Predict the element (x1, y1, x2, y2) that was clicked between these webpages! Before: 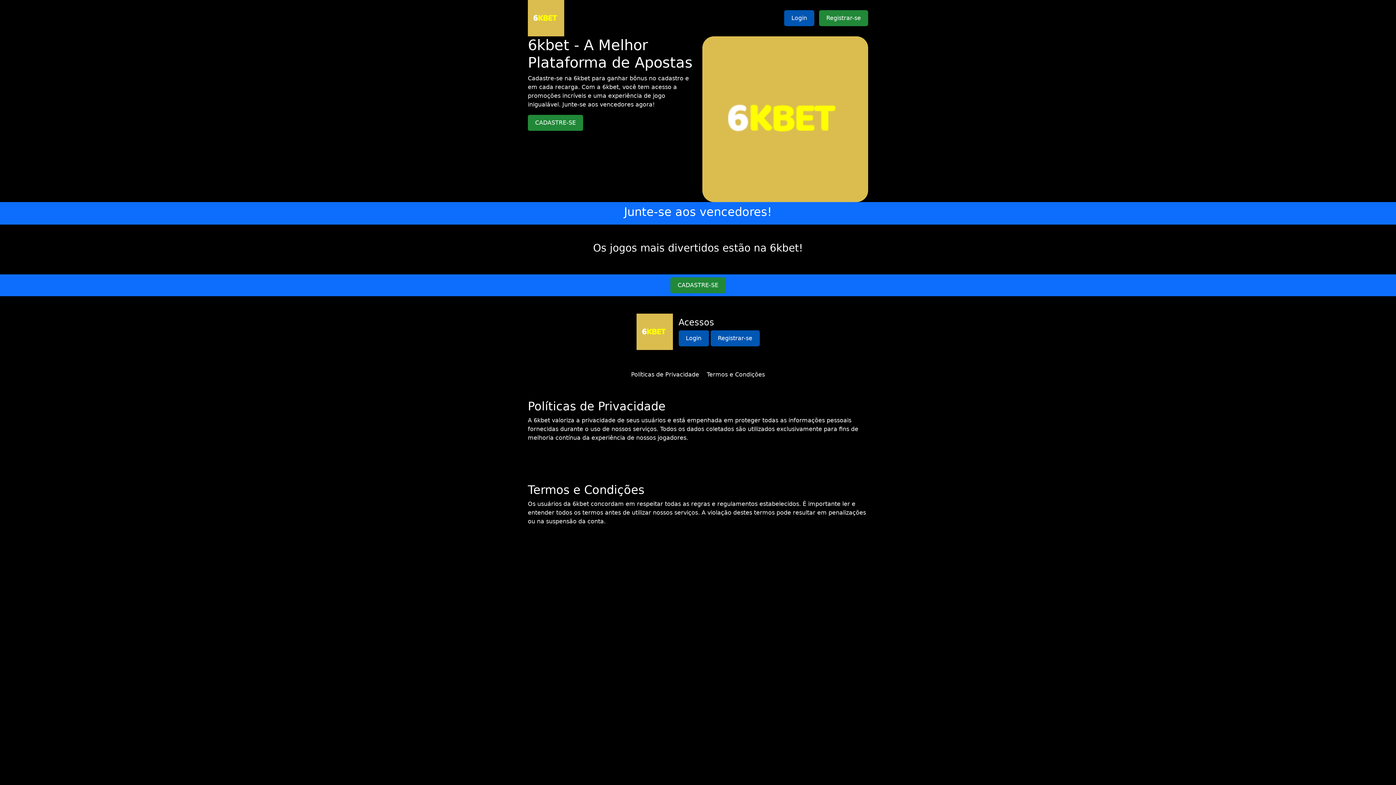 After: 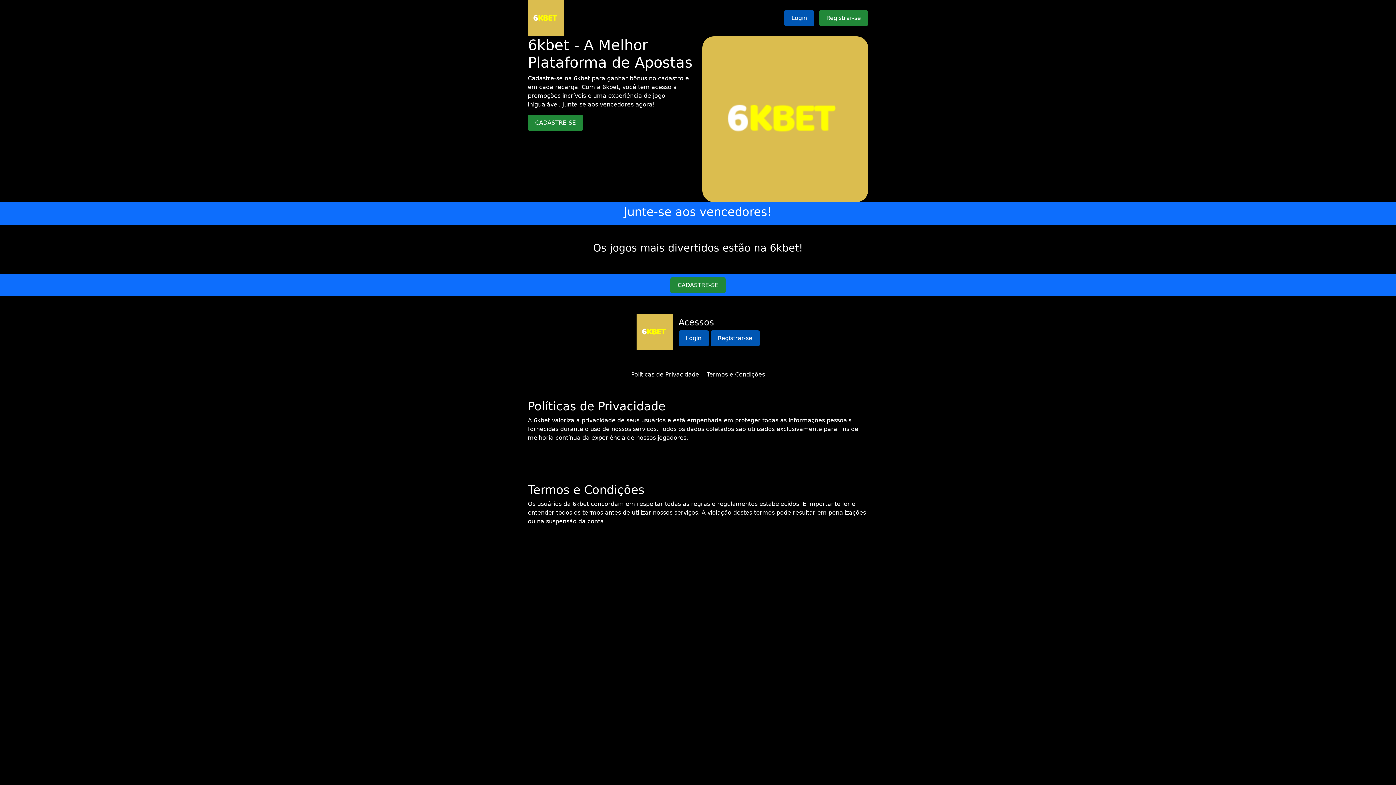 Action: bbox: (631, 371, 699, 378) label: Políticas de Privacidade